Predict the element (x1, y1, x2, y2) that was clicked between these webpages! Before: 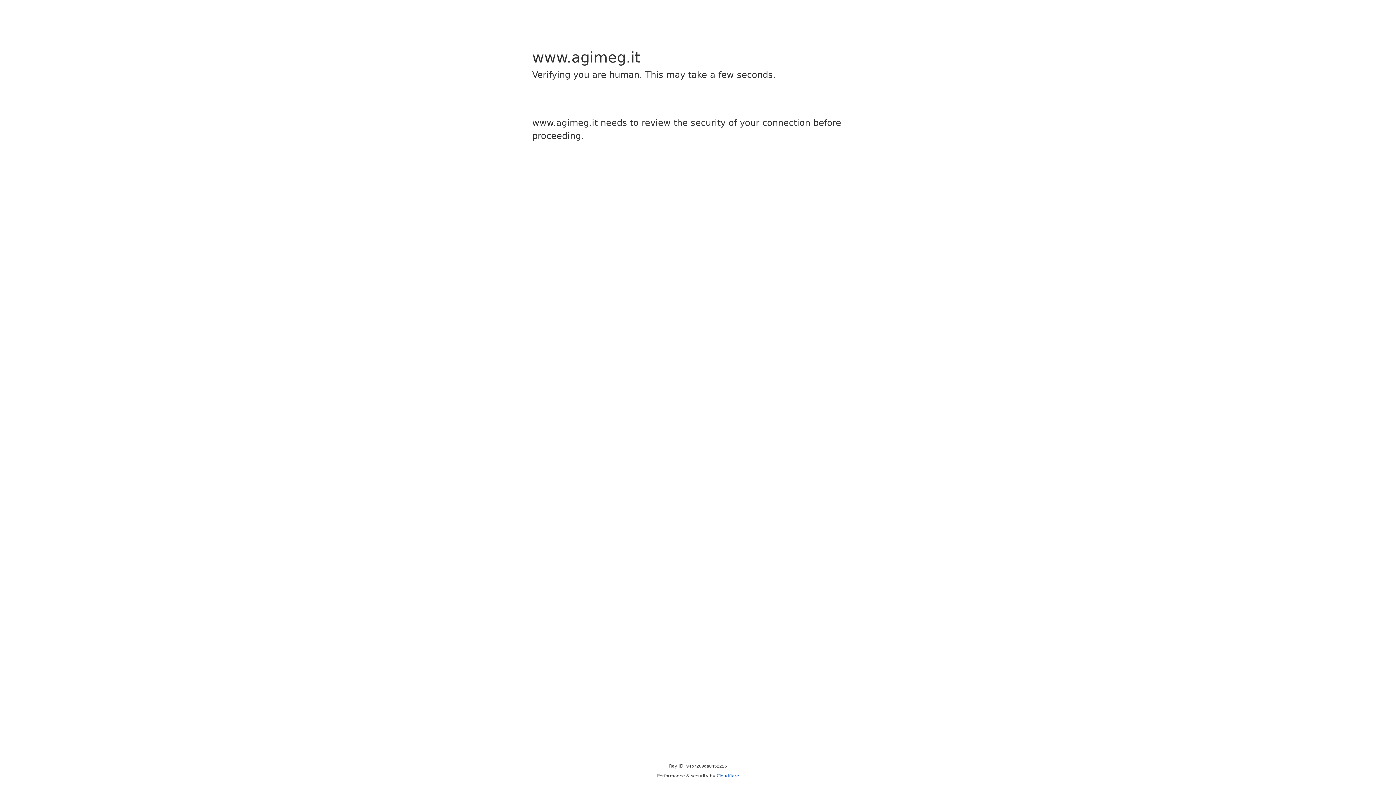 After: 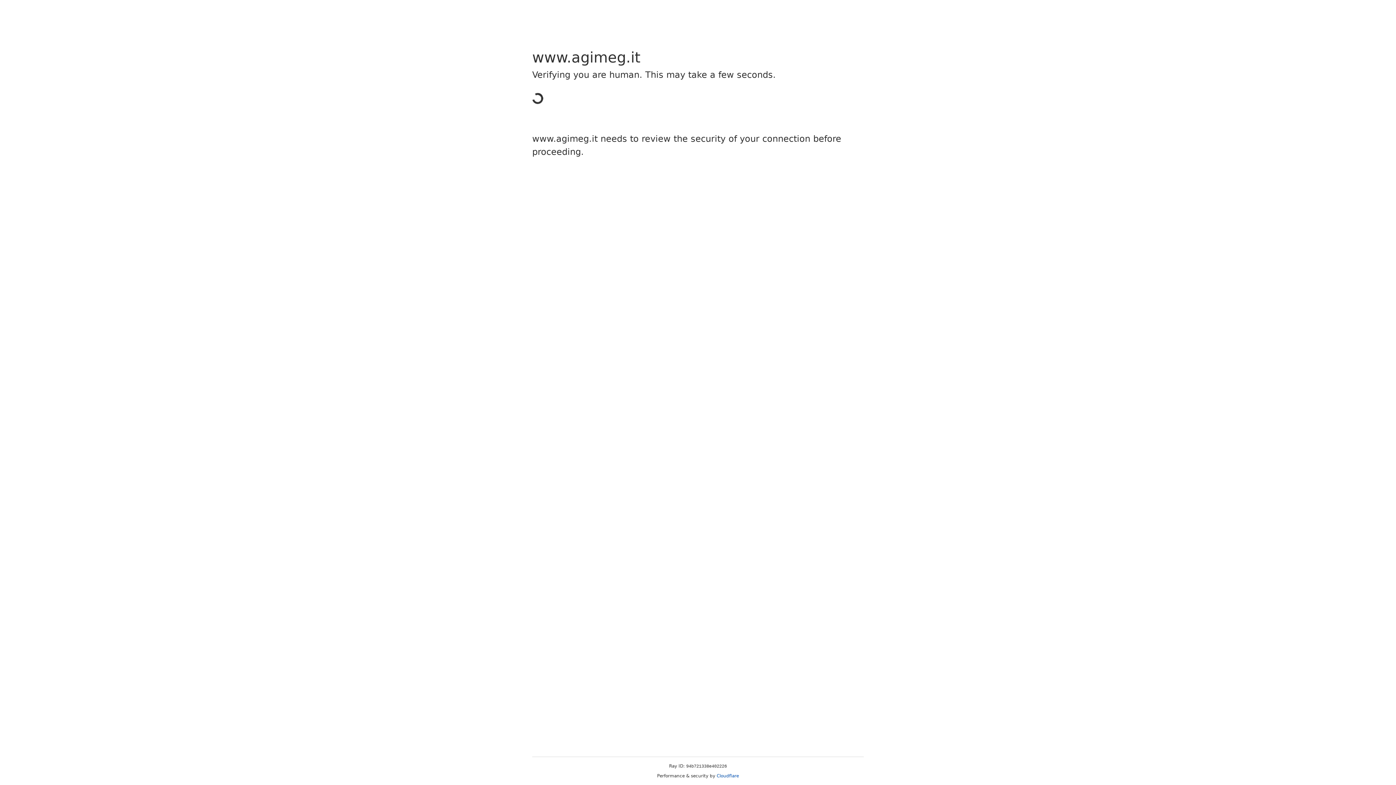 Action: bbox: (716, 773, 739, 778) label: Cloudflare